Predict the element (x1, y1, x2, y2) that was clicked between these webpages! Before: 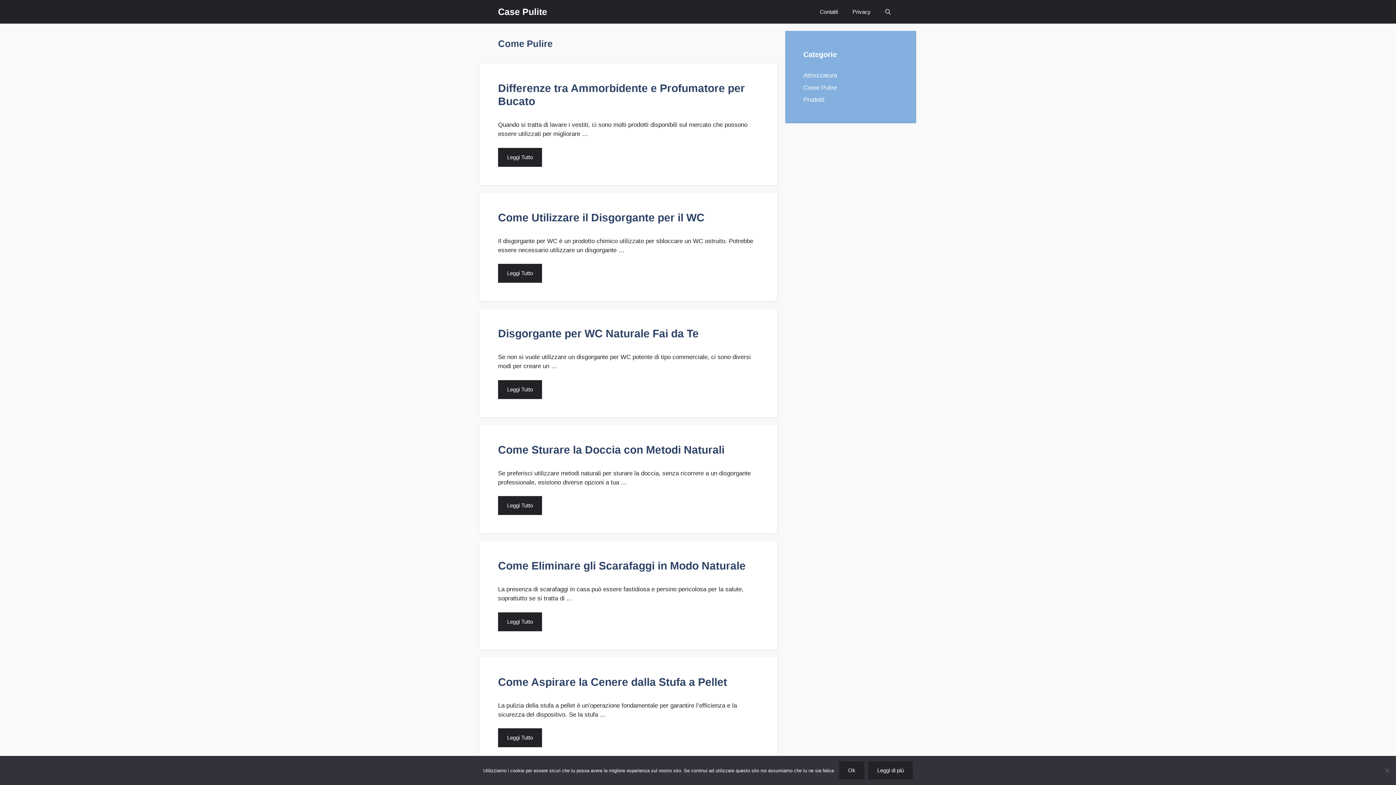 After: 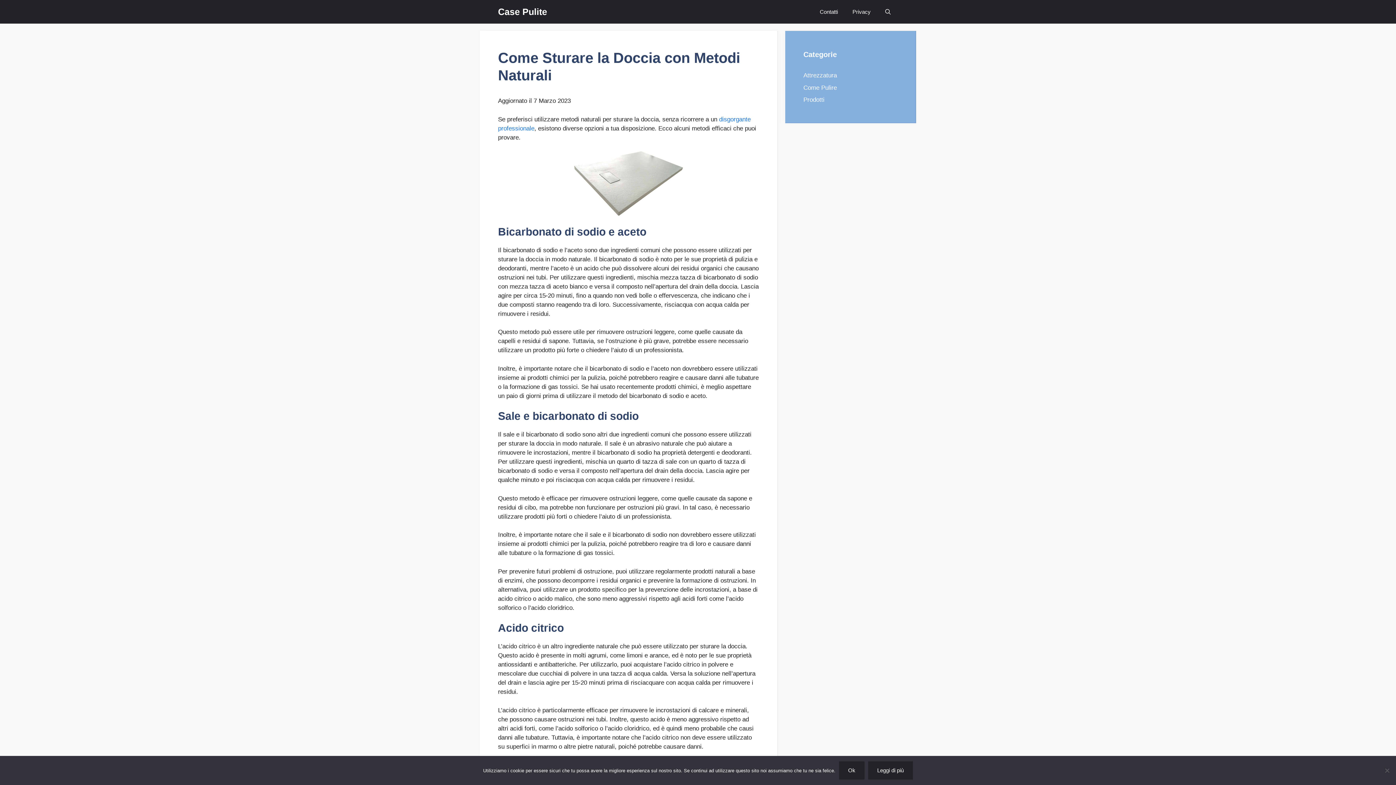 Action: label: Come Sturare la Doccia con Metodi Naturali bbox: (498, 443, 724, 455)